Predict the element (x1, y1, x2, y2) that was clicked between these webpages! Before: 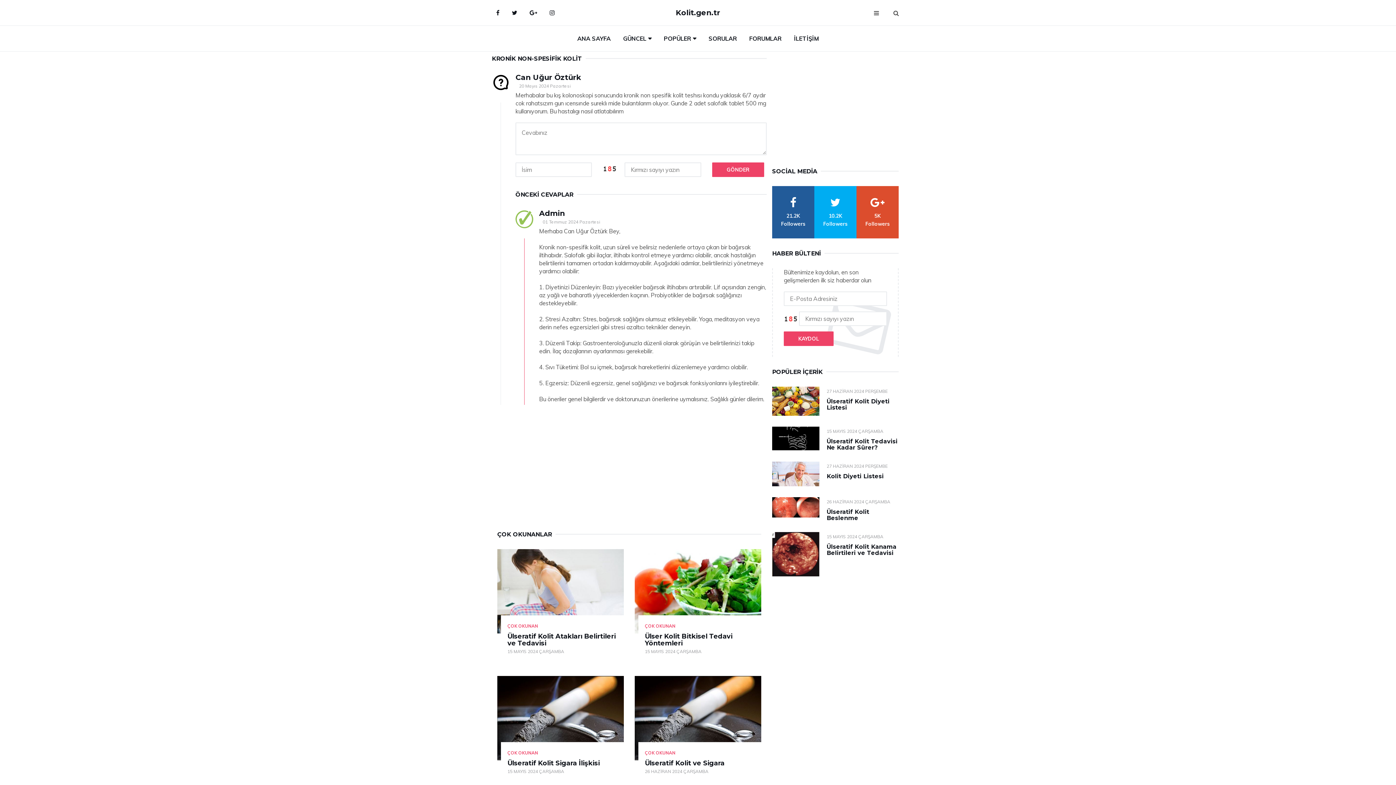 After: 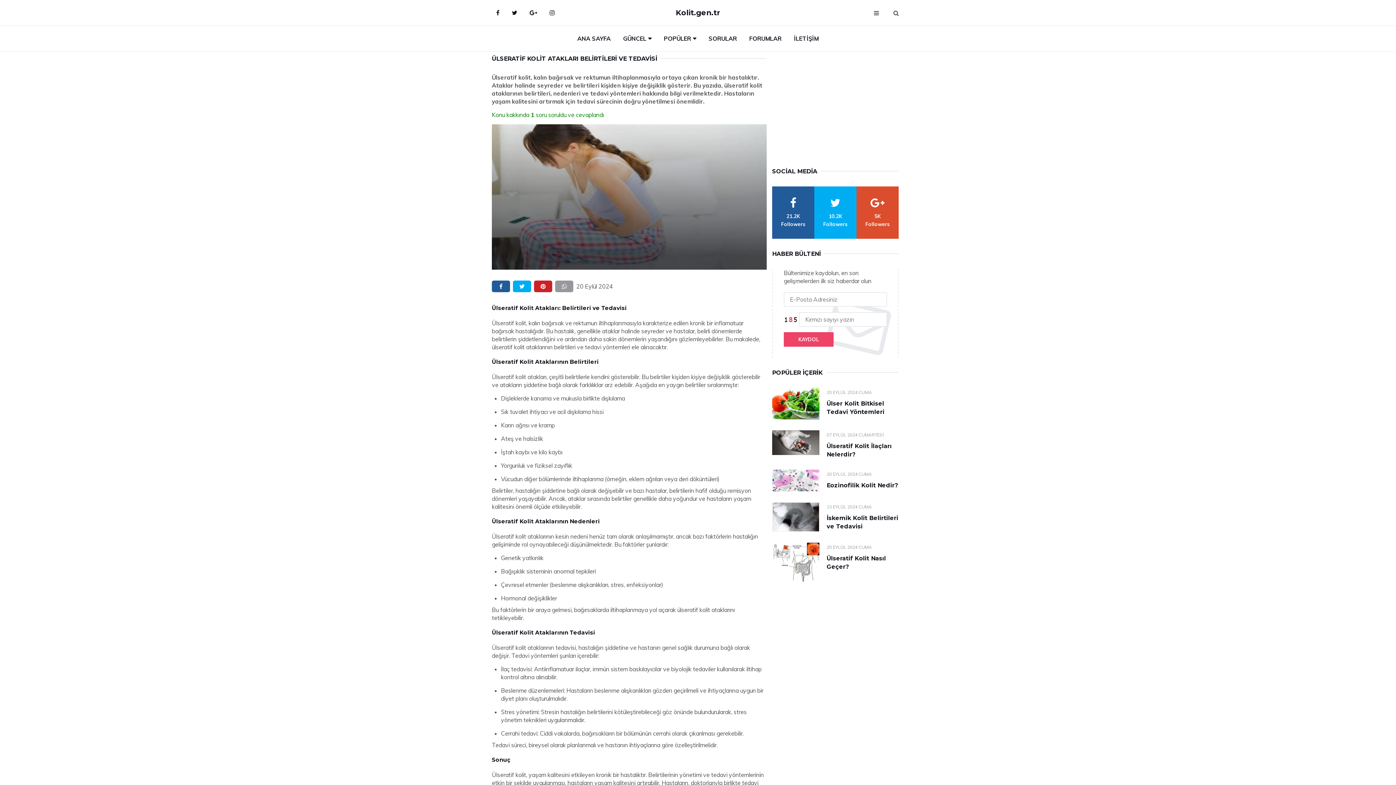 Action: bbox: (497, 549, 624, 633)